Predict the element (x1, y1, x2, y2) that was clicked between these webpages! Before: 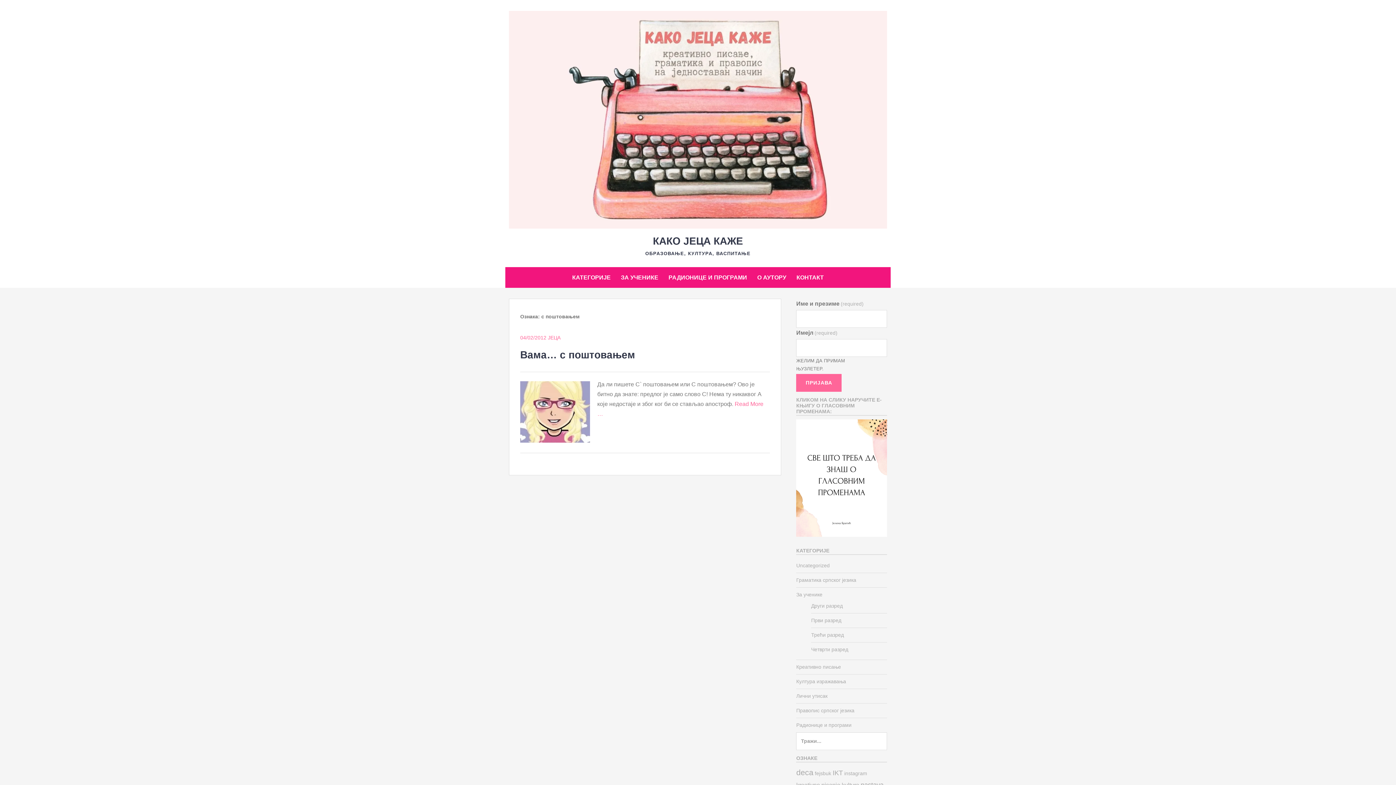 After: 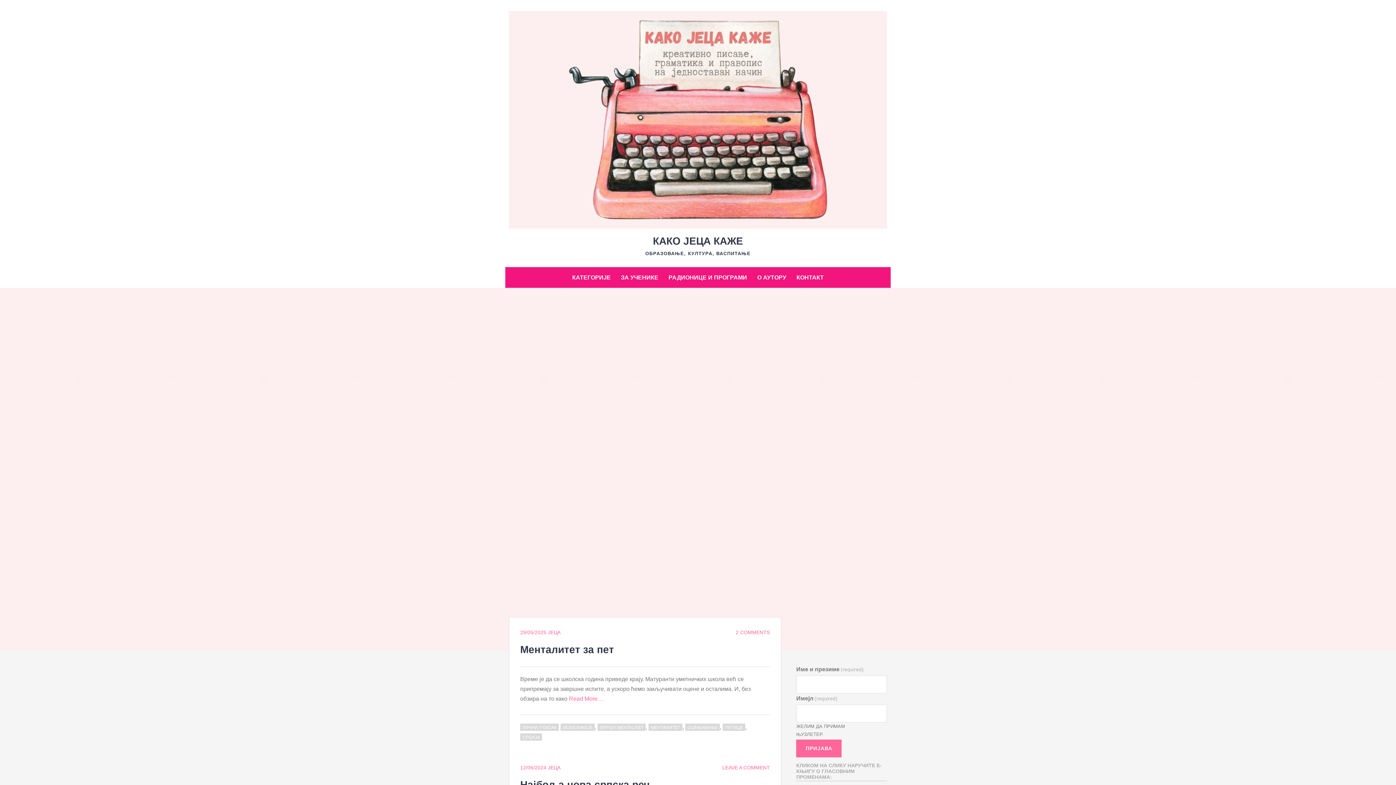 Action: label: КАКО ЈЕЦА КАЖЕ bbox: (653, 235, 743, 246)